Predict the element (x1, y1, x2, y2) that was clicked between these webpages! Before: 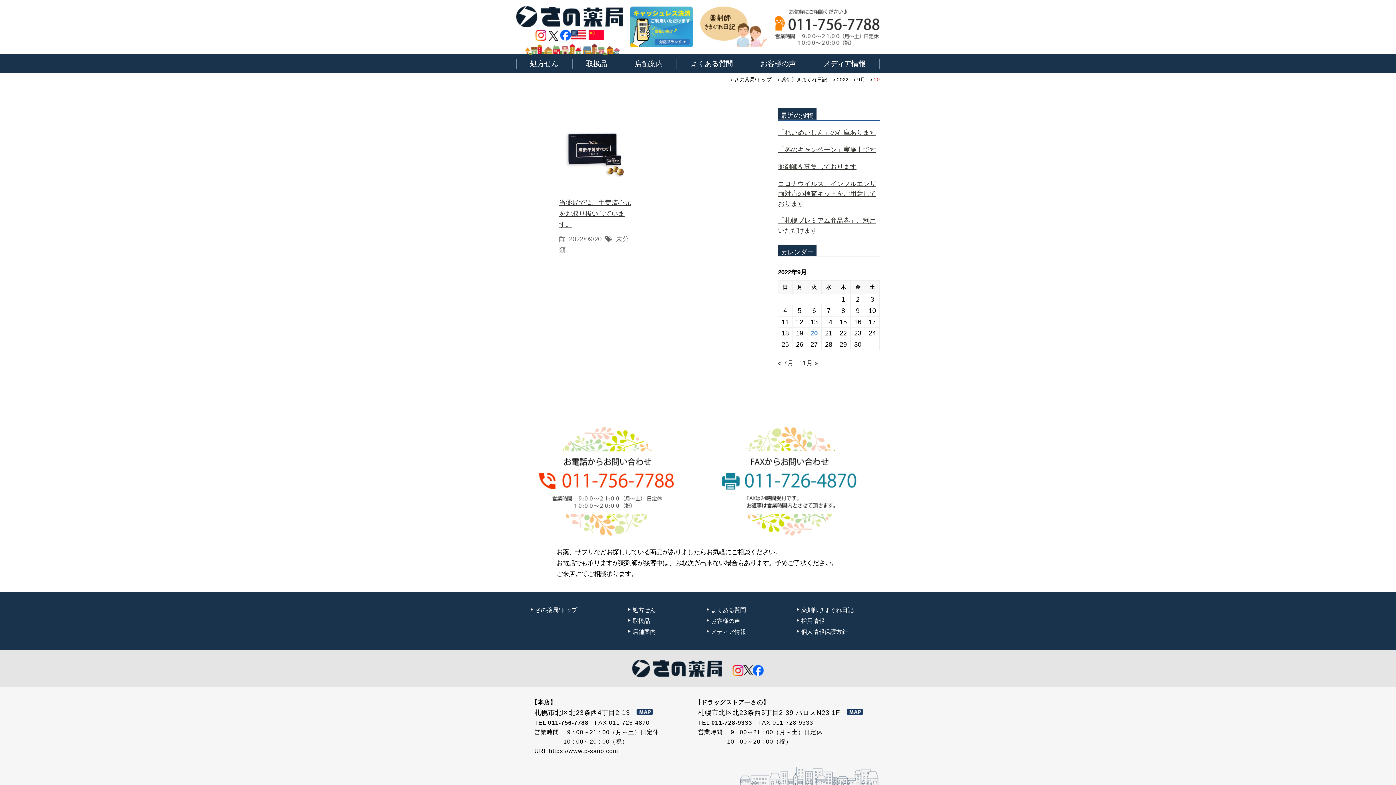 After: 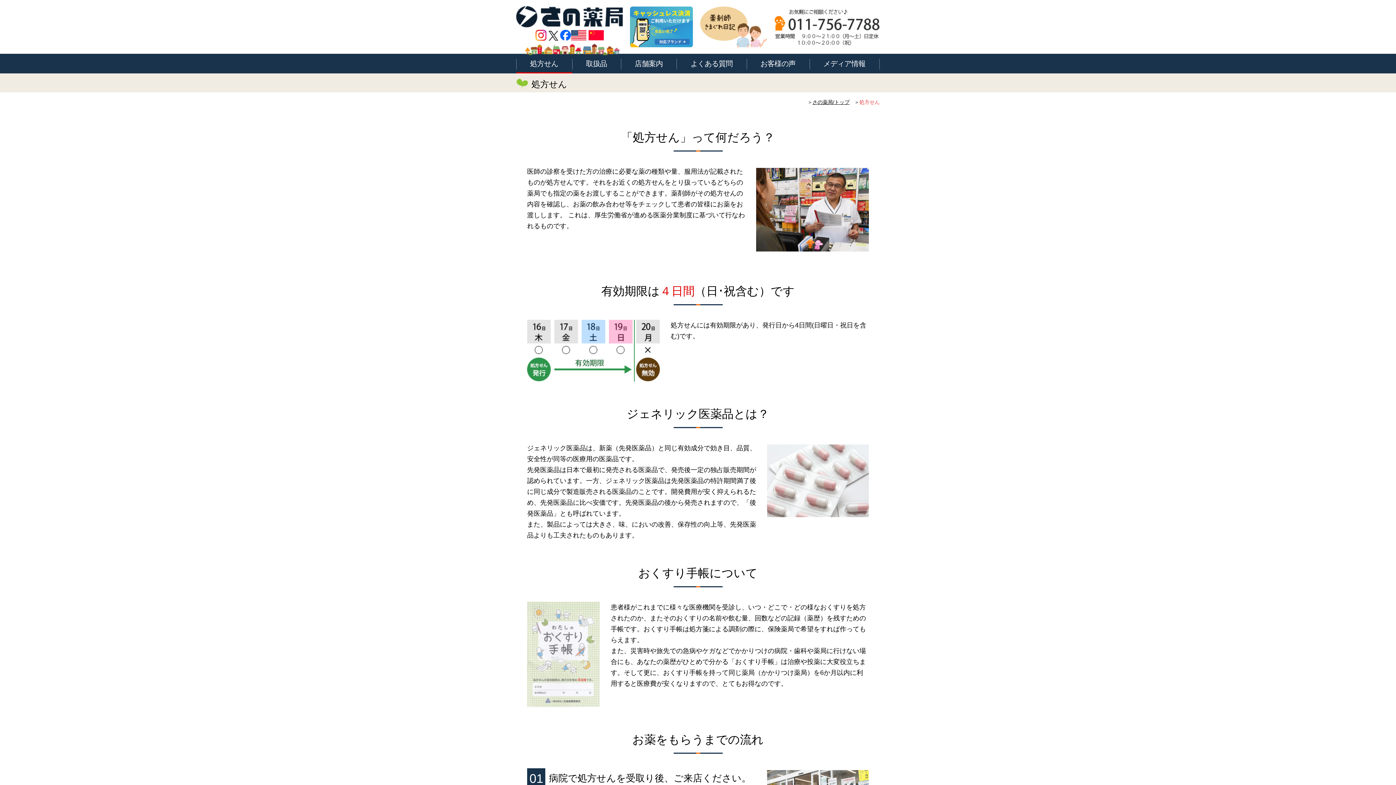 Action: bbox: (516, 53, 572, 73) label: 処方せん